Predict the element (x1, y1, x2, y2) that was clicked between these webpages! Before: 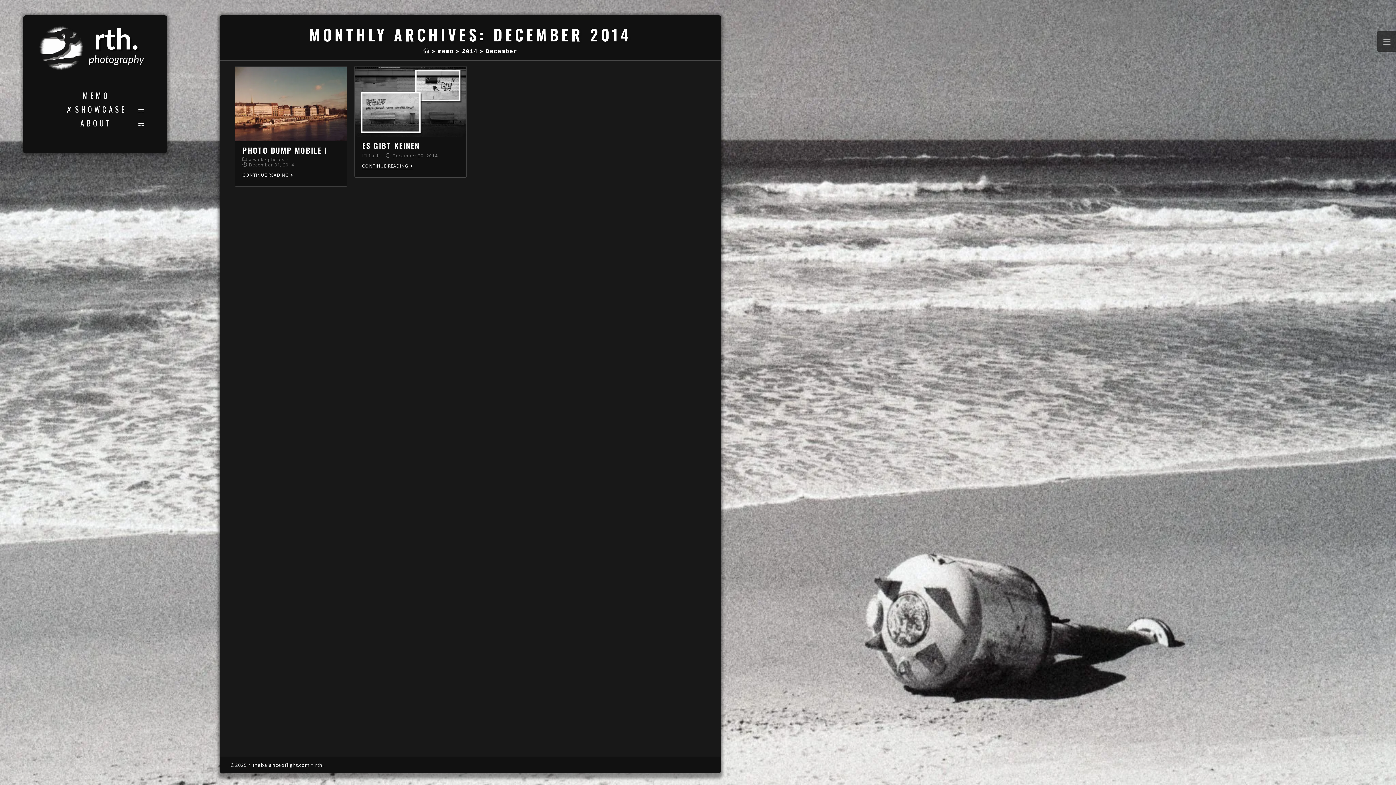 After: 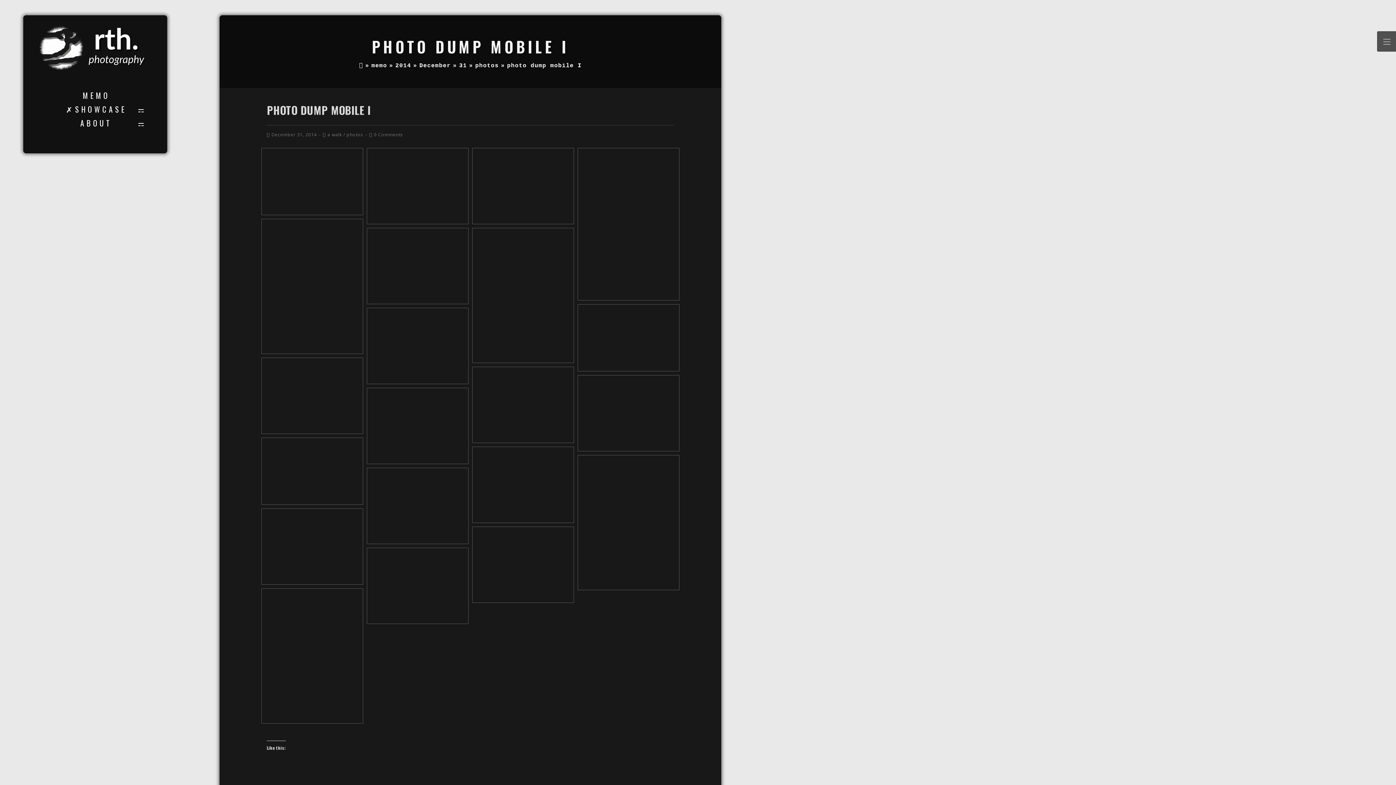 Action: bbox: (242, 172, 293, 179) label: CONTINUE READING